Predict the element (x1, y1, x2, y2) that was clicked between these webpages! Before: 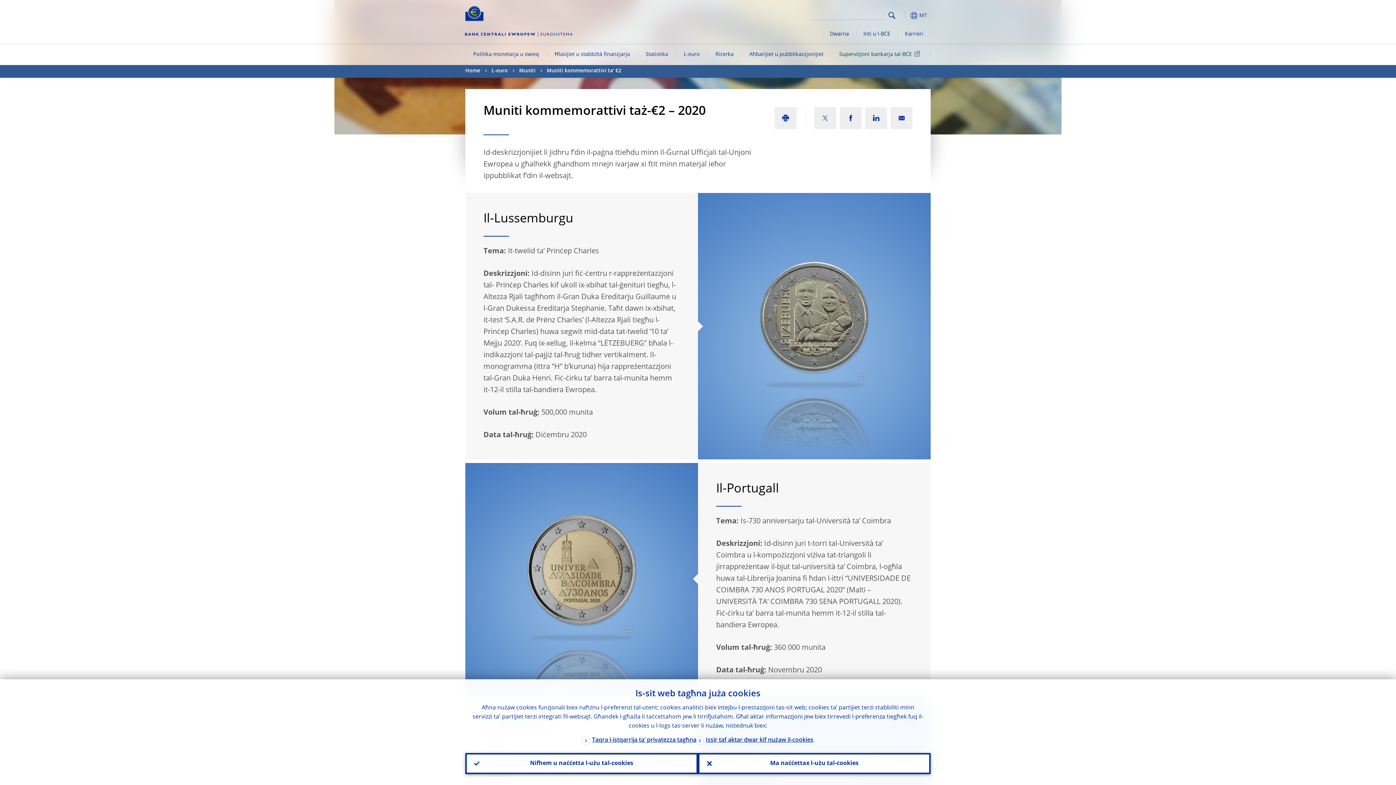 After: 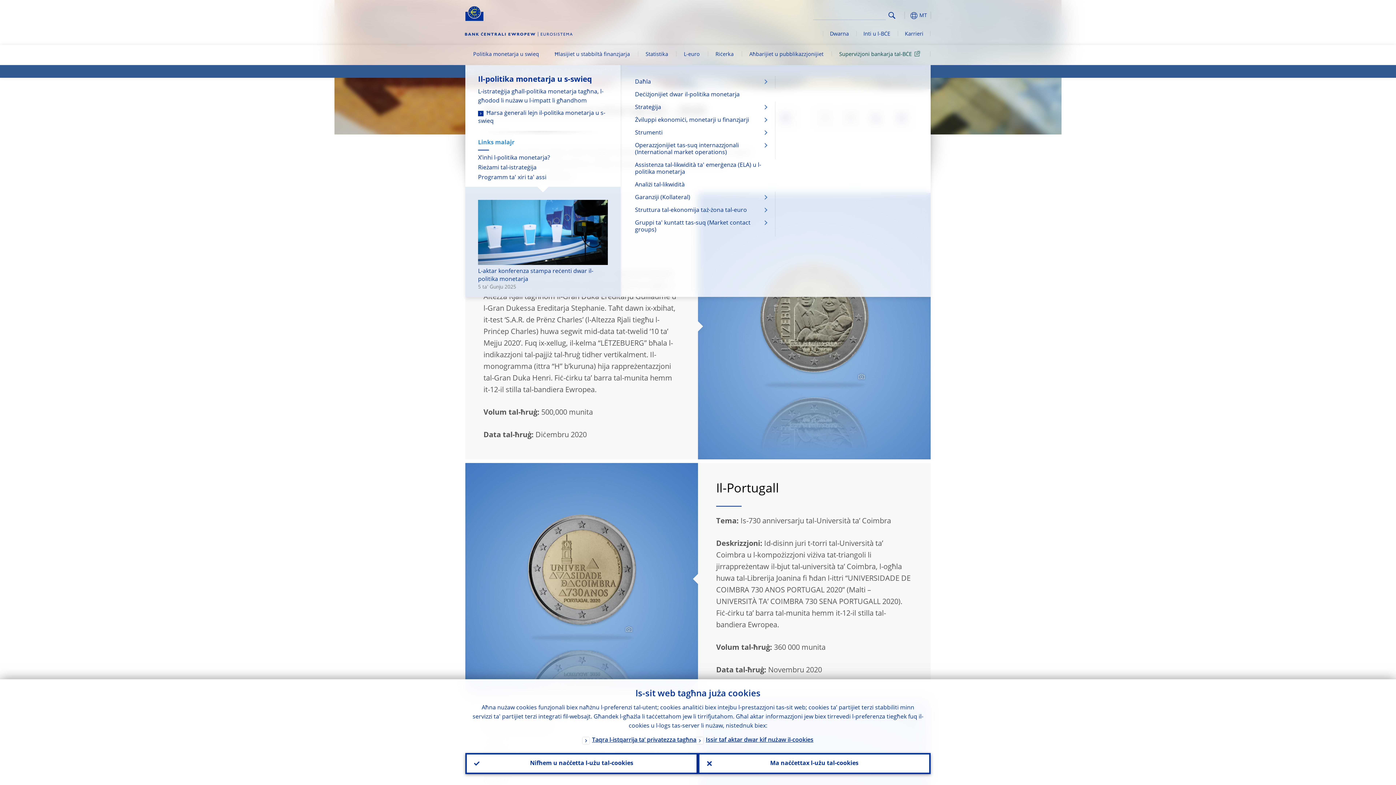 Action: bbox: (465, 45, 546, 65) label: Politika monetarja u swieq